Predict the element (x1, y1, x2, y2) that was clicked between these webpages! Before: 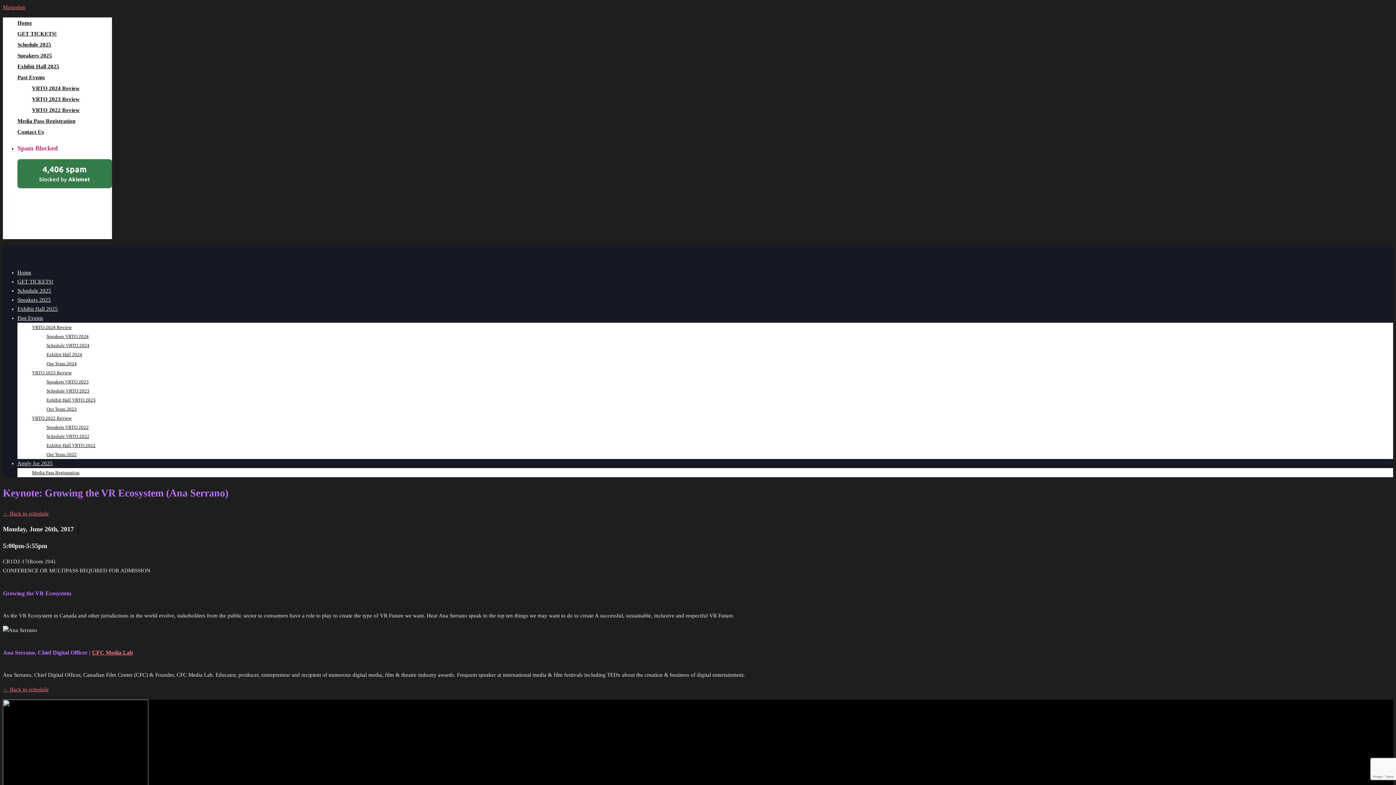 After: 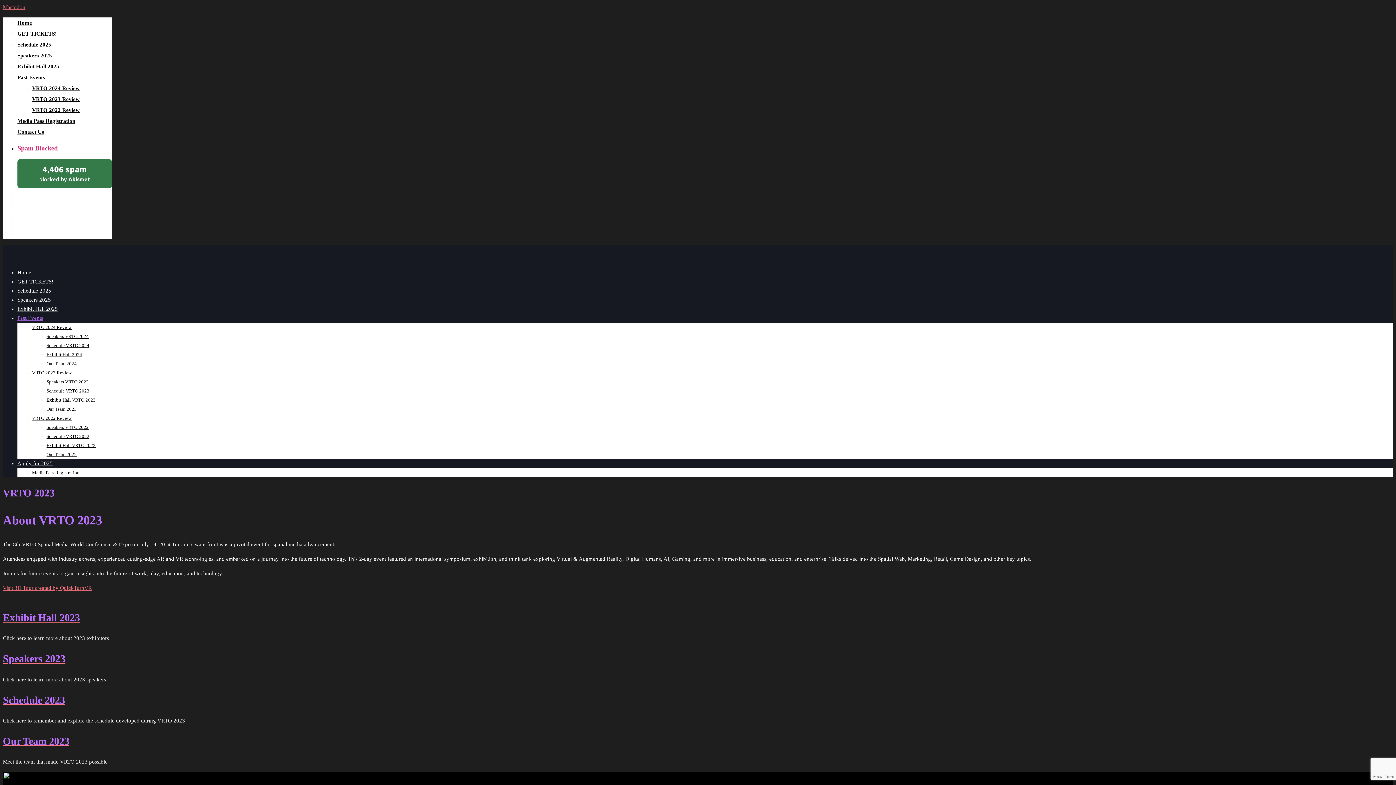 Action: label: VRTO 2023 Review bbox: (32, 96, 79, 102)